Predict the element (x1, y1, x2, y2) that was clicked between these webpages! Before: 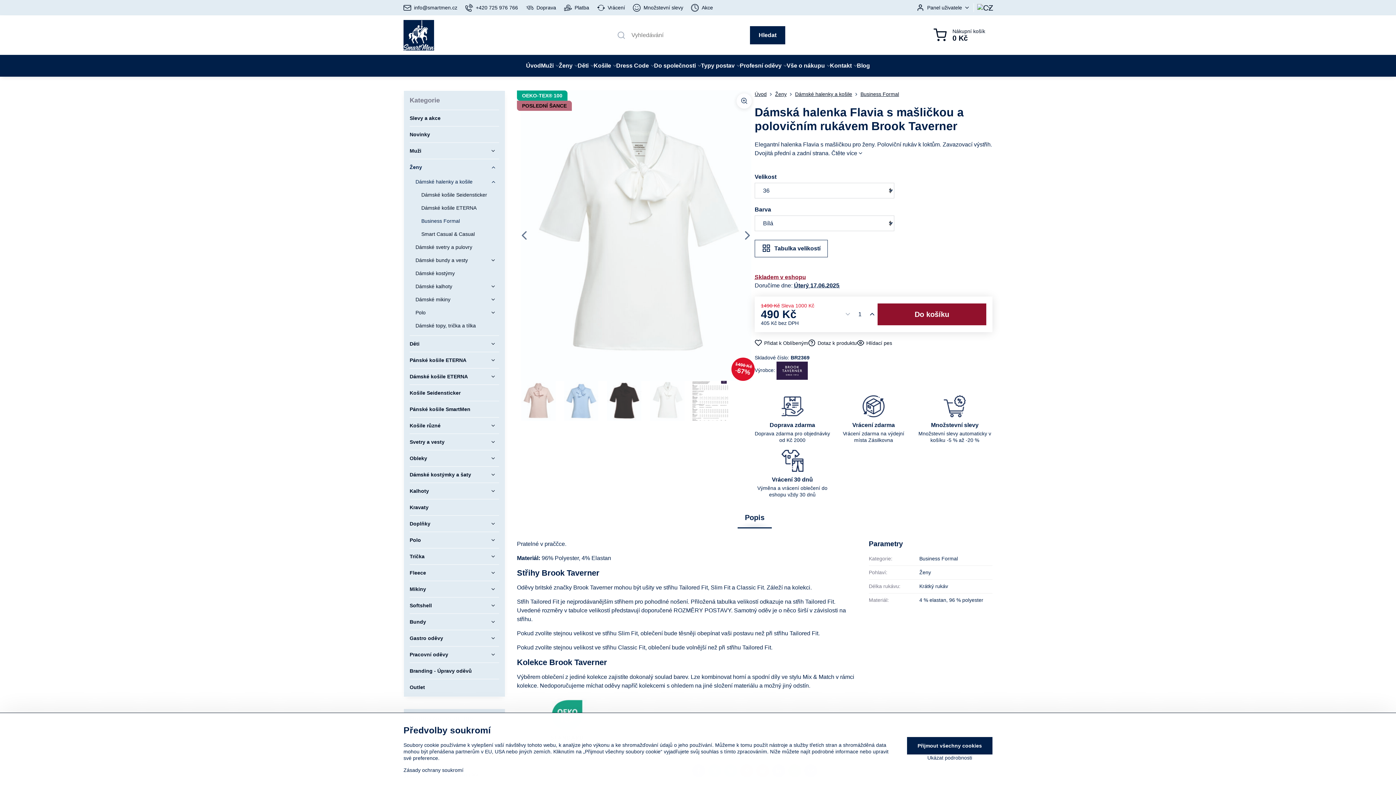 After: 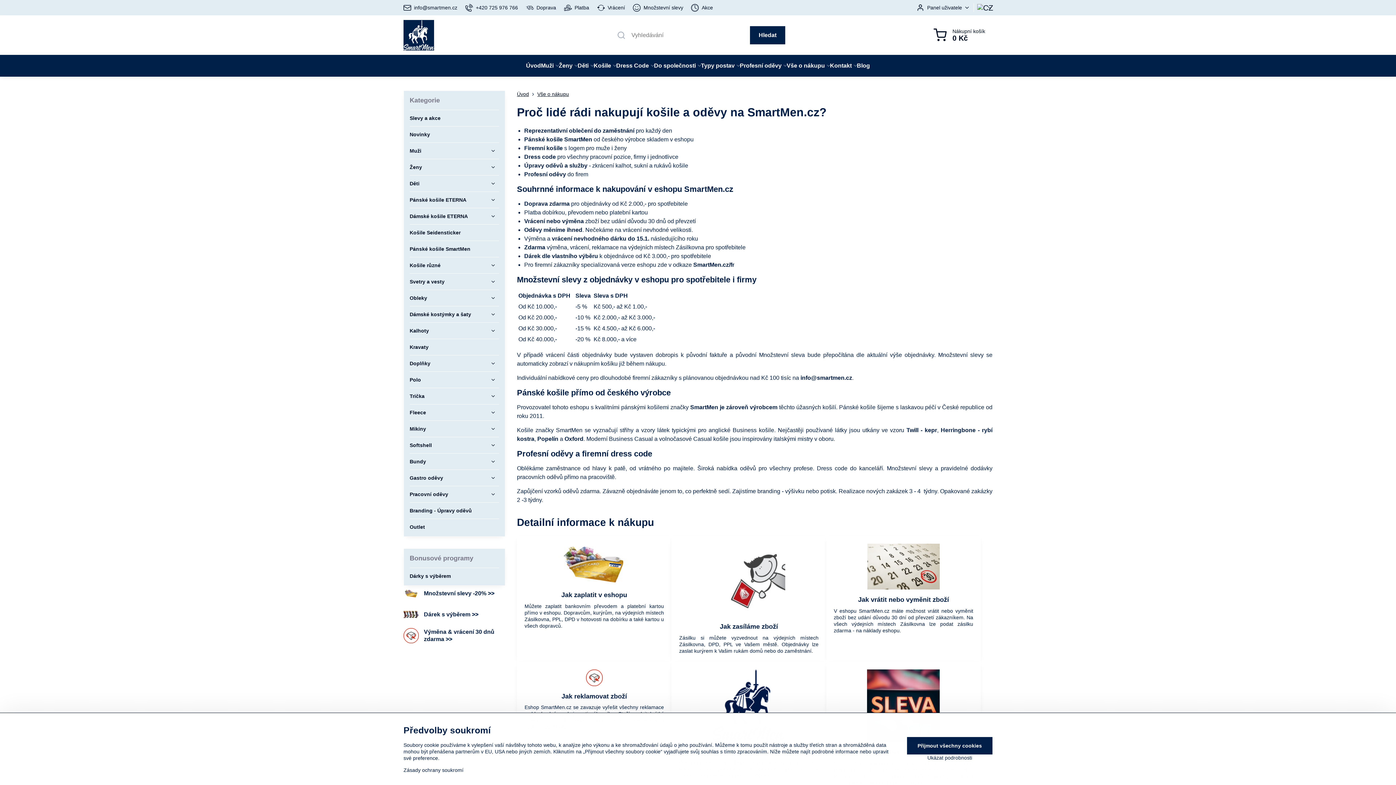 Action: bbox: (786, 54, 830, 76) label: Vše o nákupu